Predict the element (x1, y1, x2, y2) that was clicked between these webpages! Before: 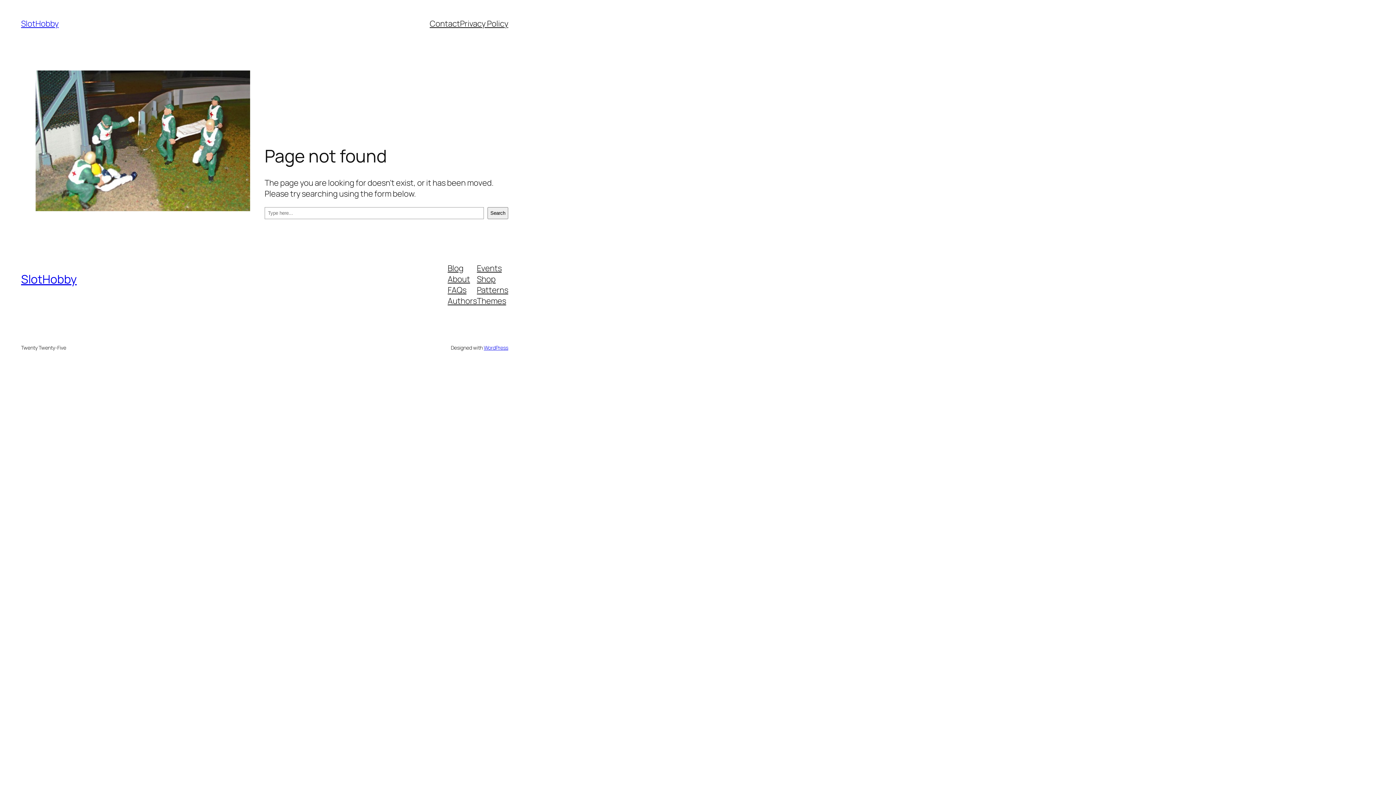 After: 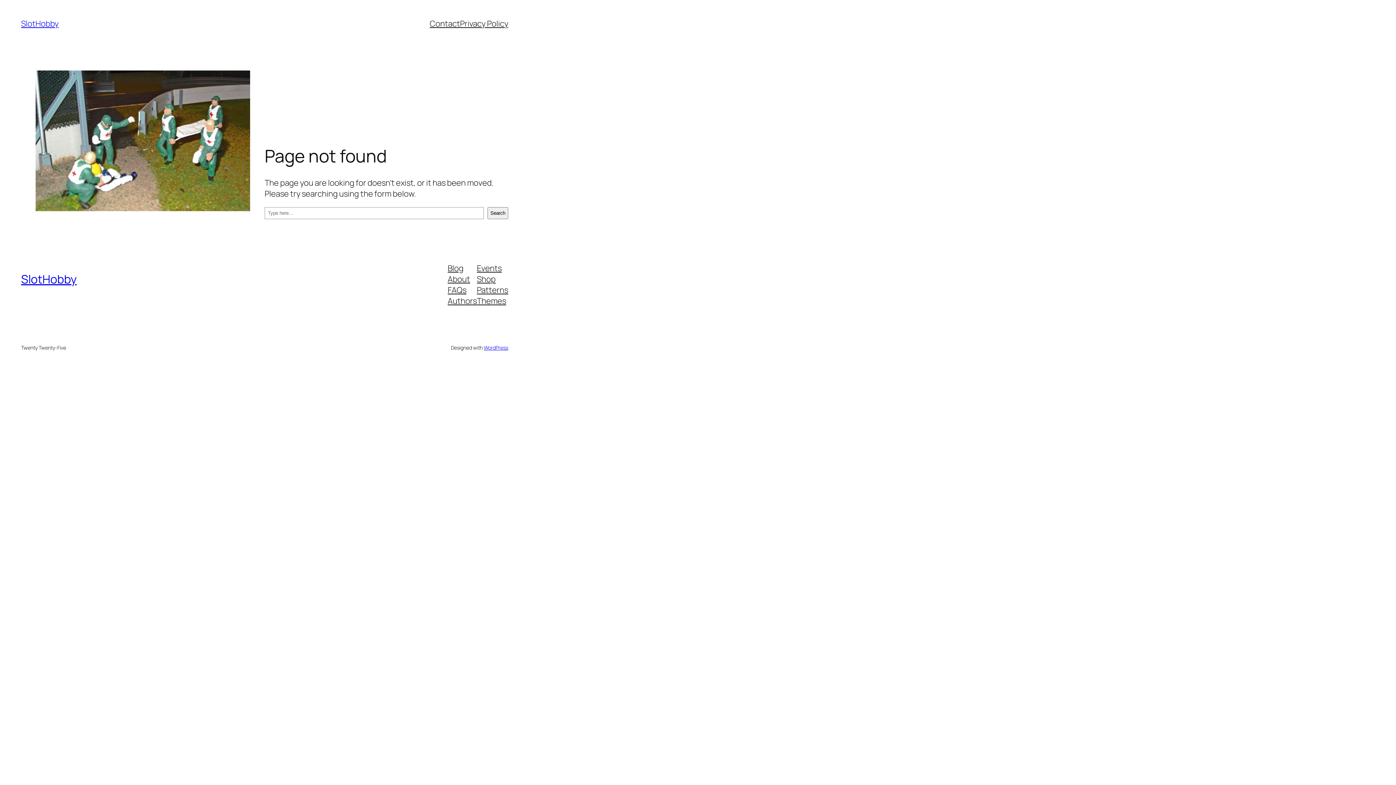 Action: bbox: (477, 263, 501, 273) label: Events